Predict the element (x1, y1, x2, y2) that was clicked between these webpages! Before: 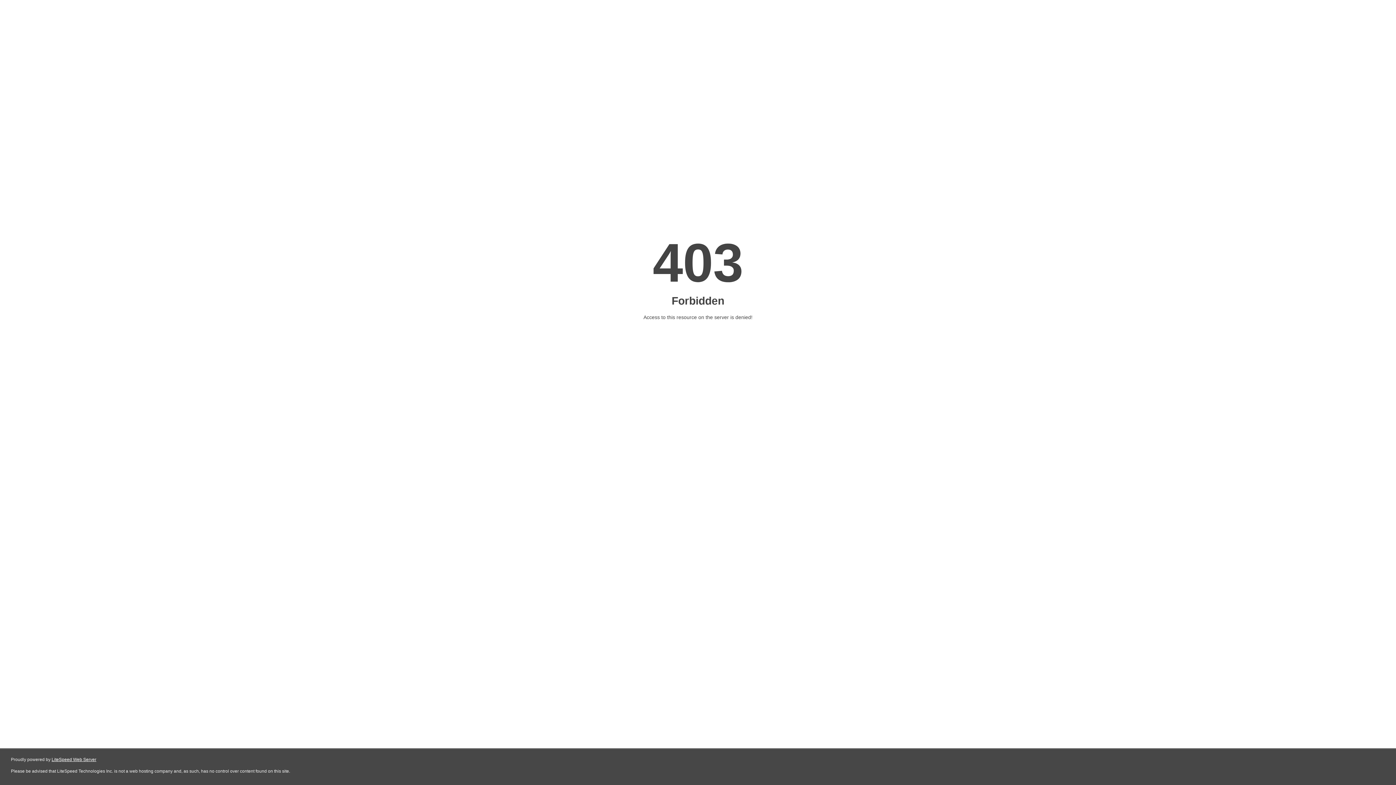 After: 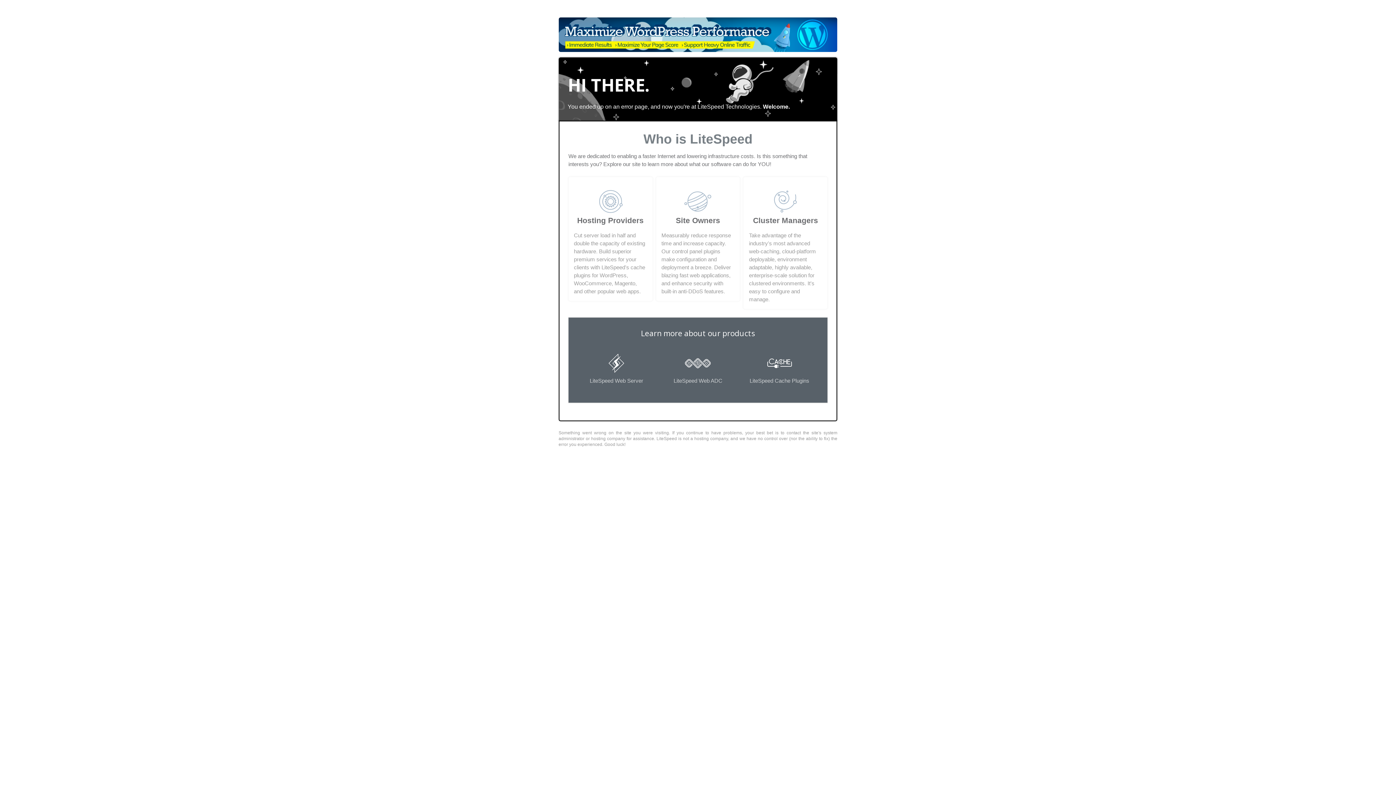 Action: label: LiteSpeed Web Server bbox: (51, 757, 96, 762)